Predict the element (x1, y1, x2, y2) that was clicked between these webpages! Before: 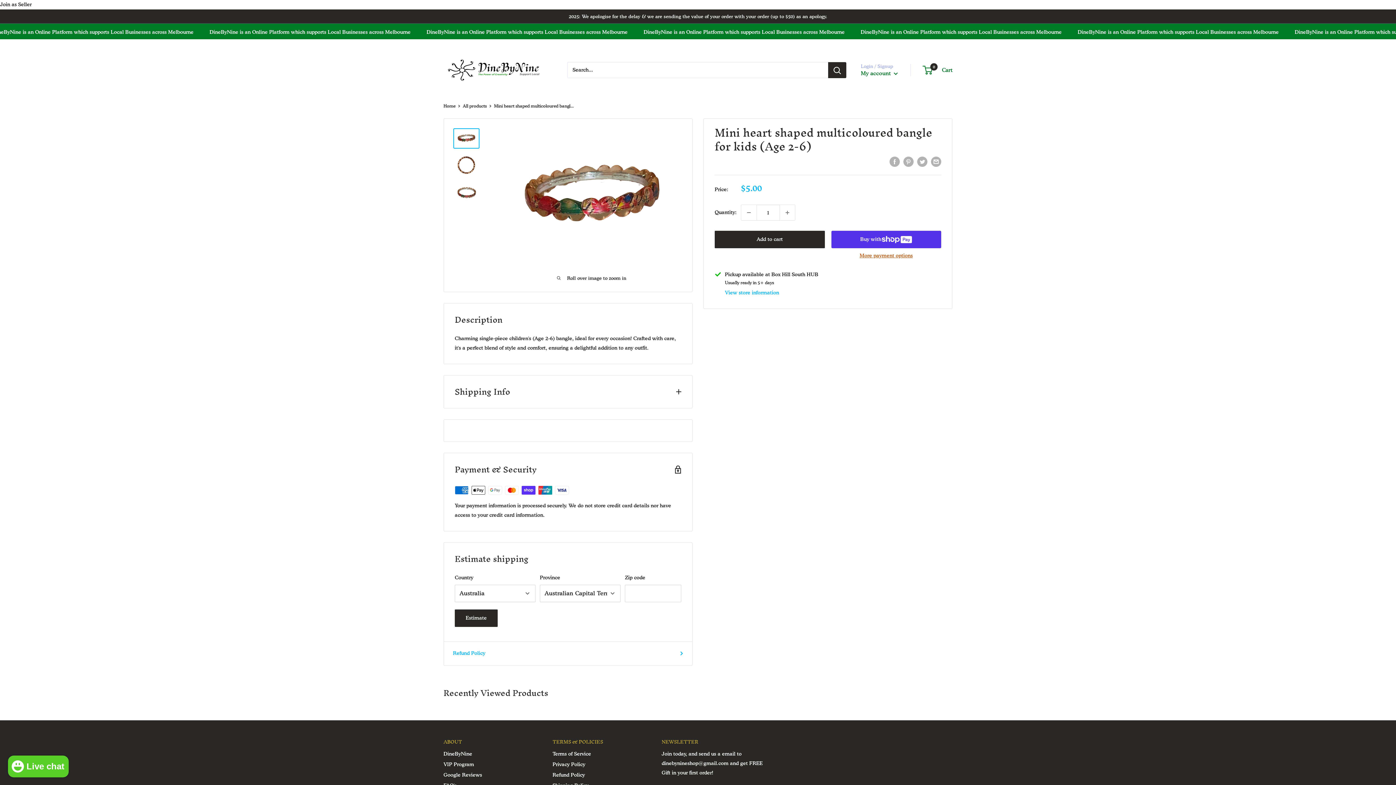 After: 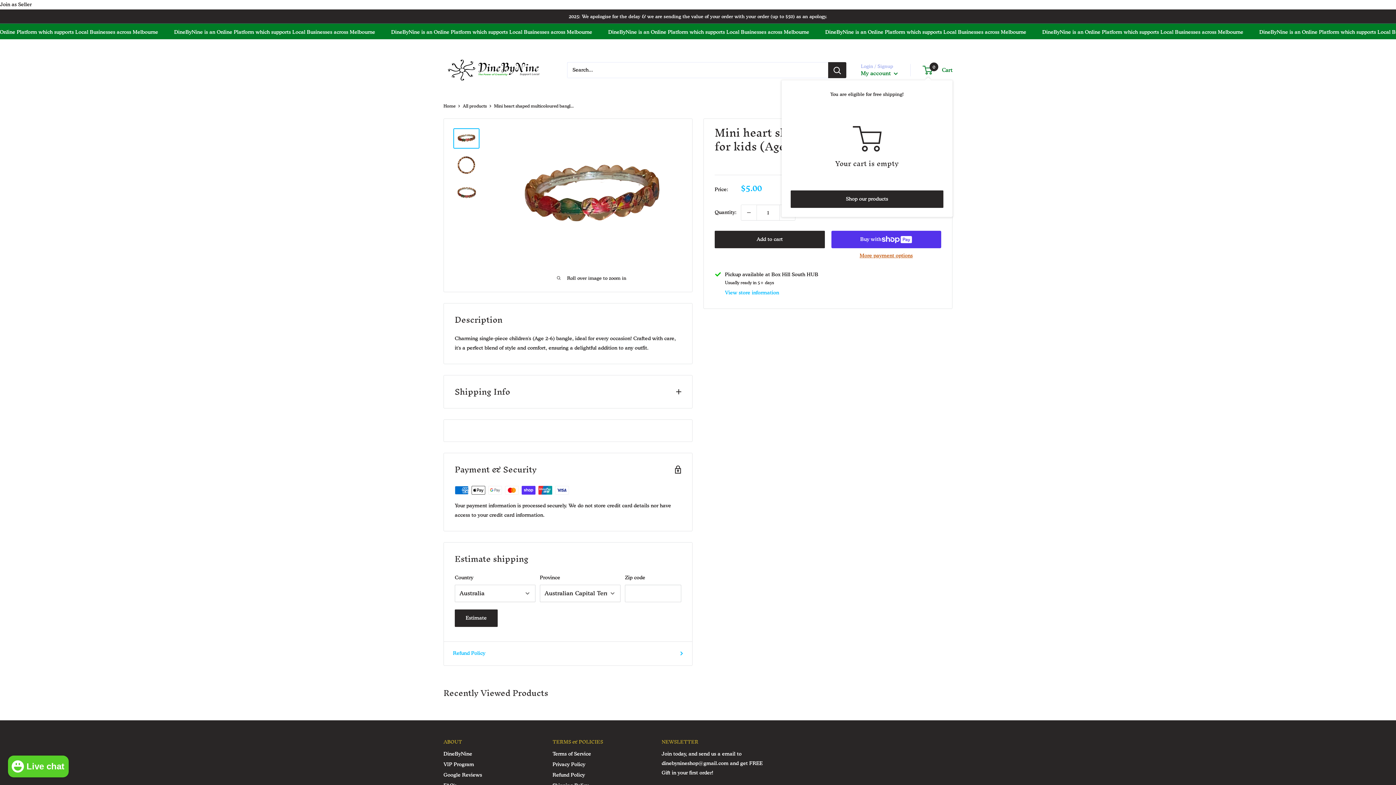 Action: label: 0
 Cart bbox: (923, 65, 952, 75)